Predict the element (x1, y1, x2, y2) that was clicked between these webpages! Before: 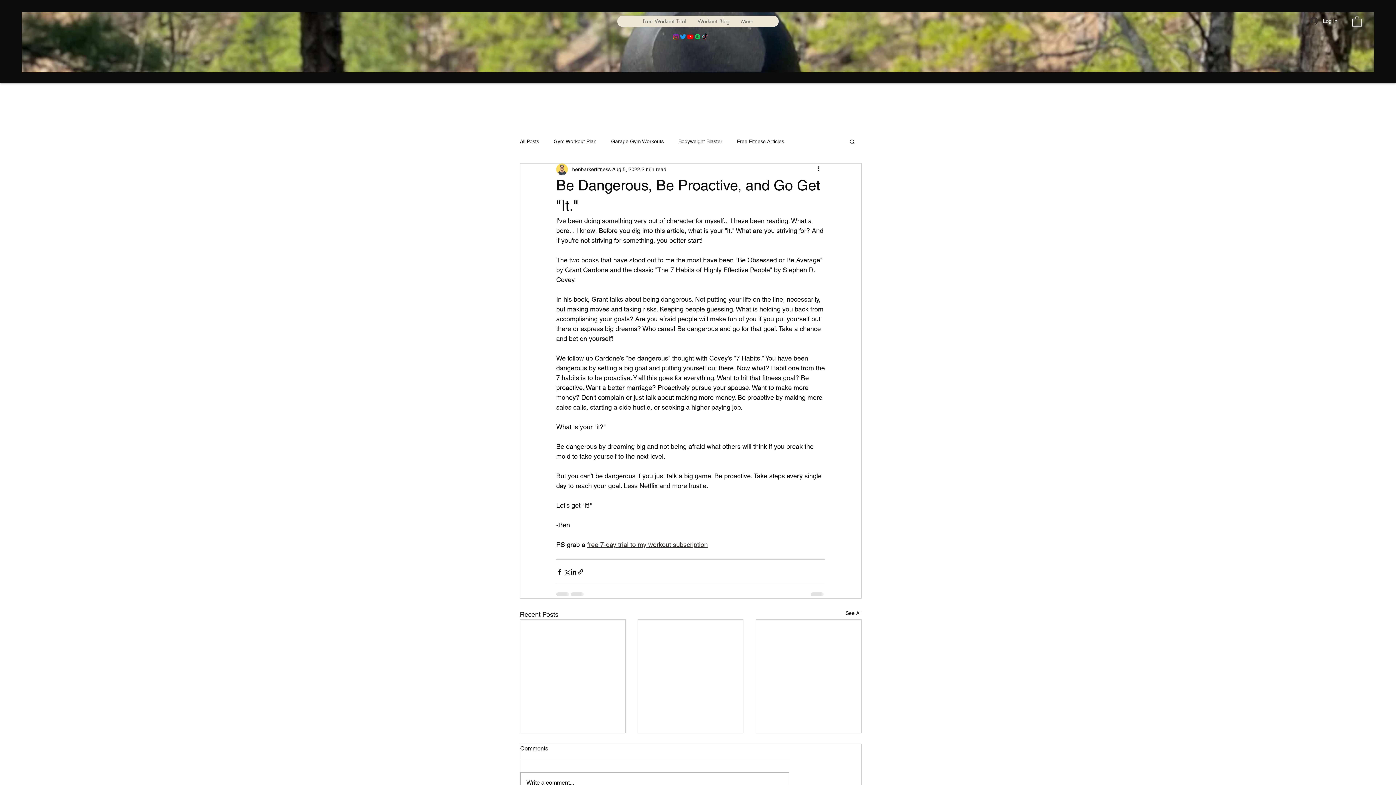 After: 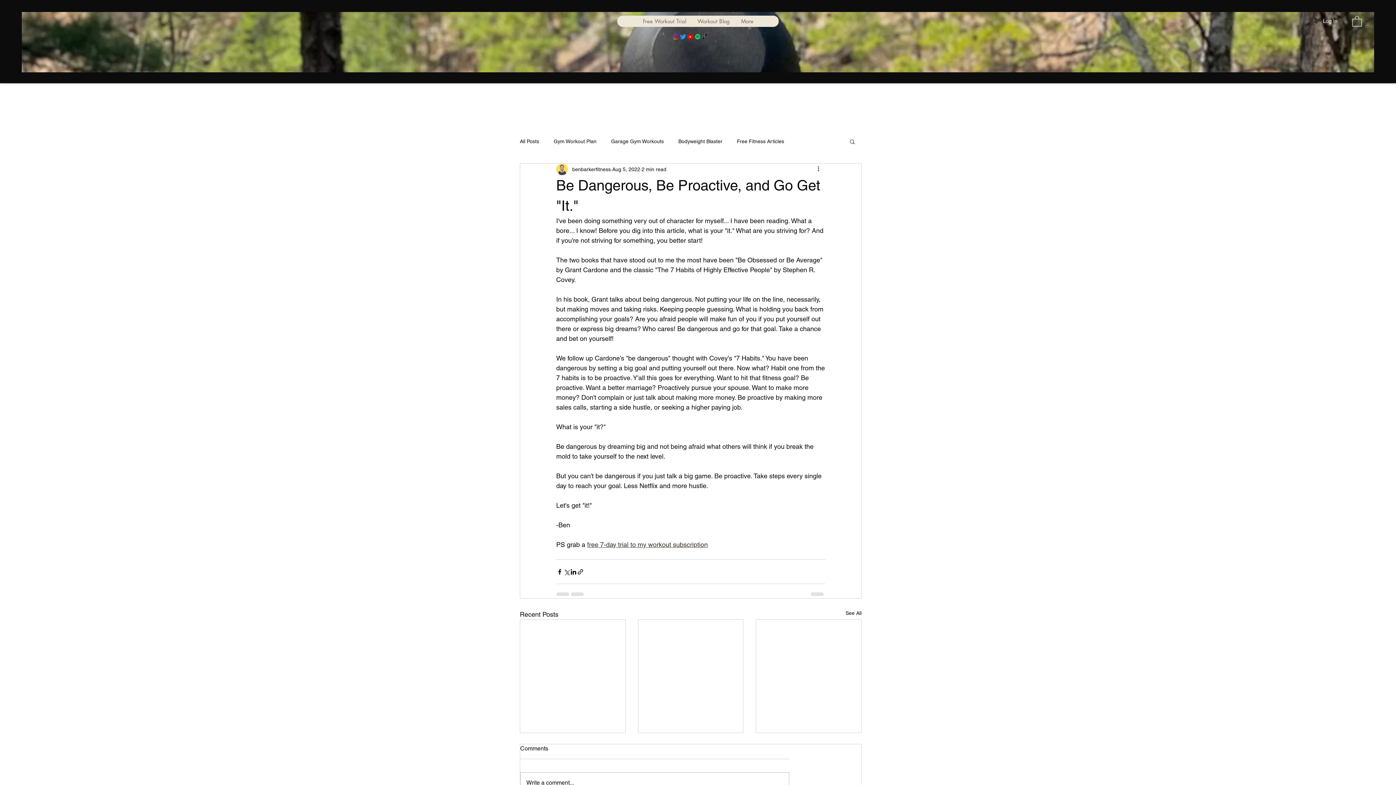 Action: bbox: (679, 33, 686, 40) label: Twitter 